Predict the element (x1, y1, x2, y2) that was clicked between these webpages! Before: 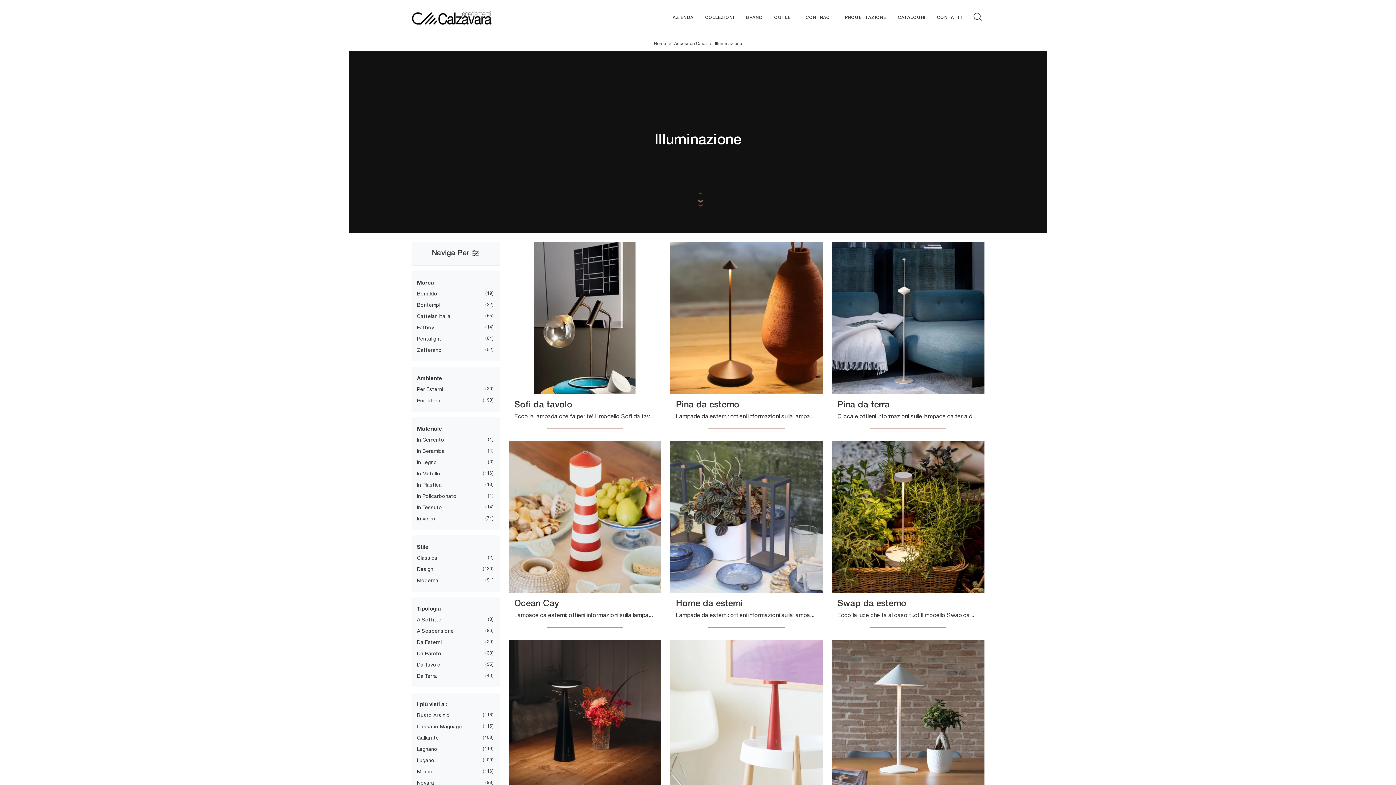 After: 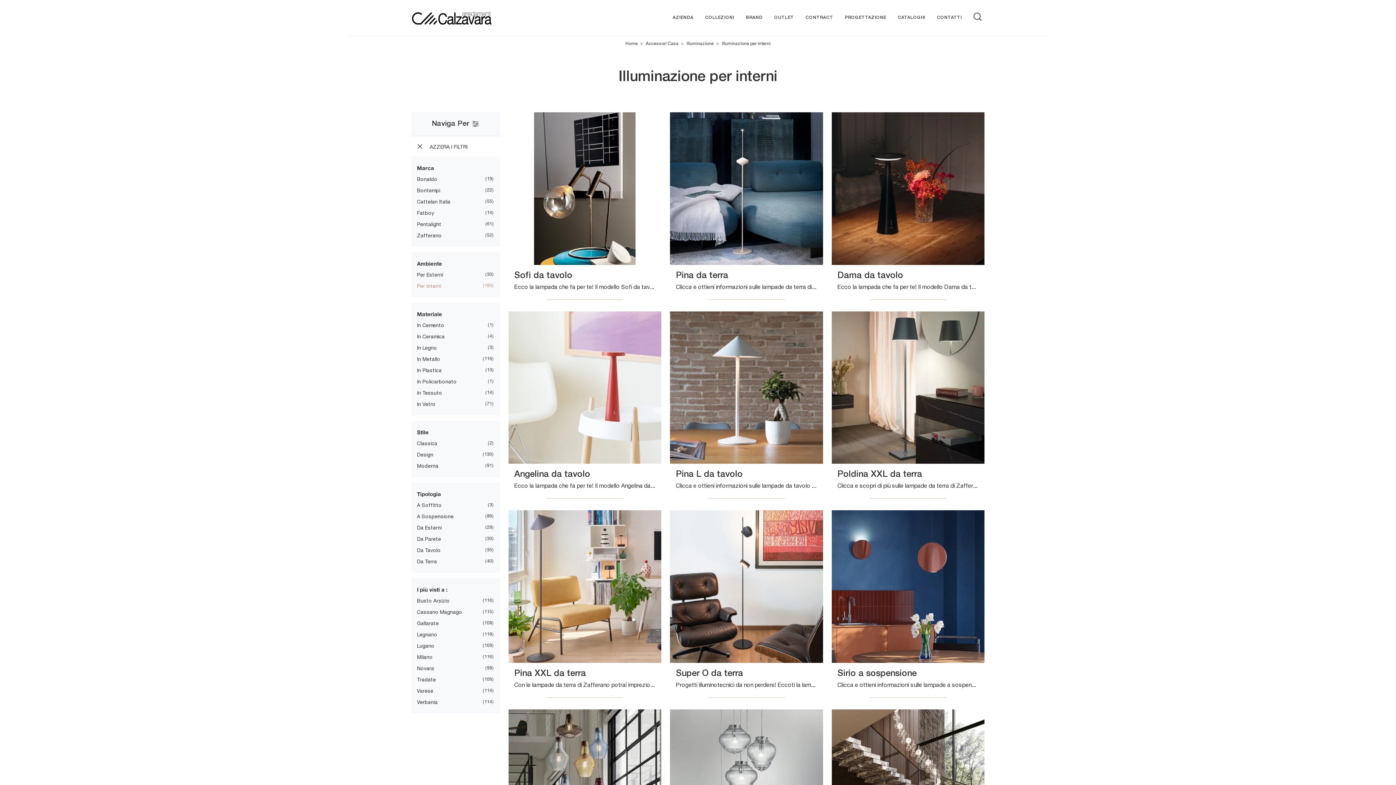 Action: bbox: (417, 397, 441, 403) label: Per Interni
193